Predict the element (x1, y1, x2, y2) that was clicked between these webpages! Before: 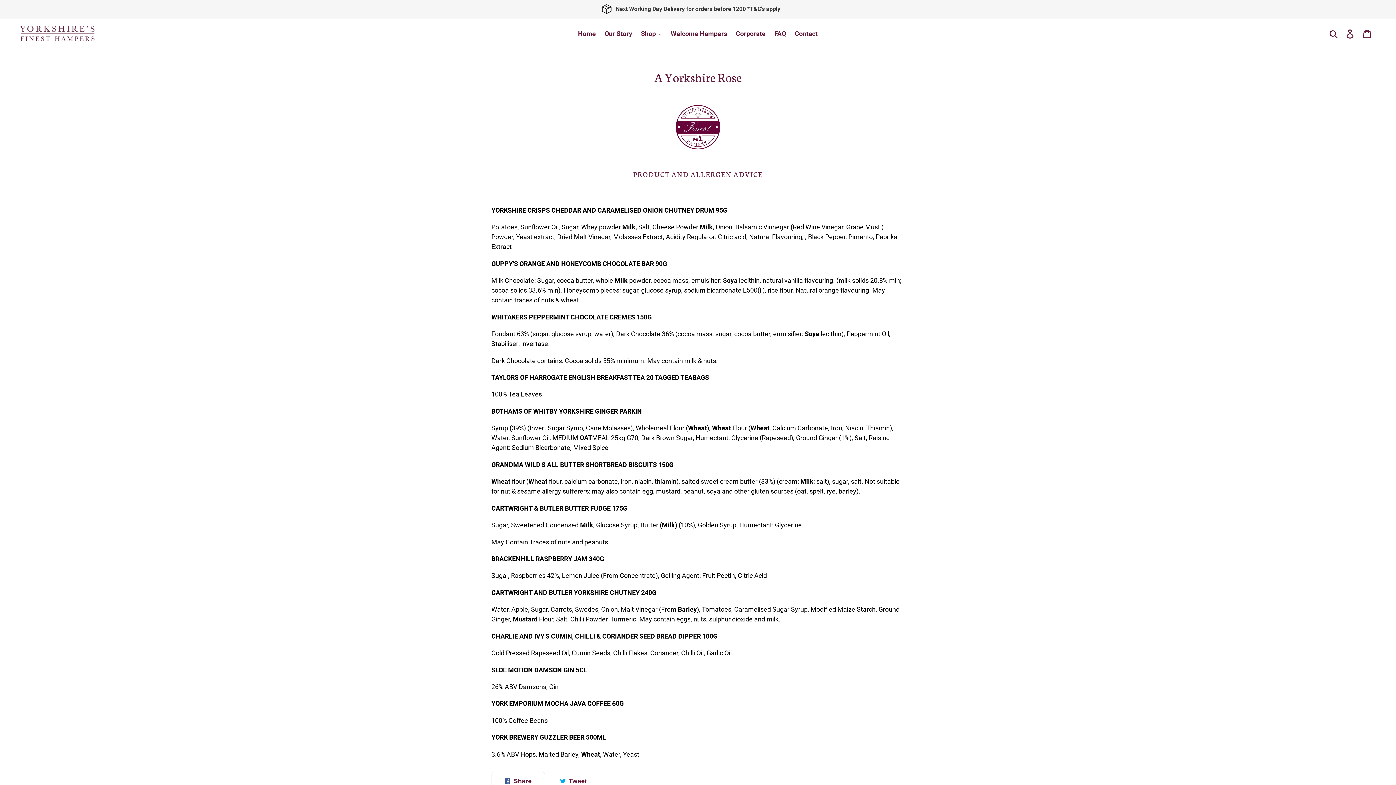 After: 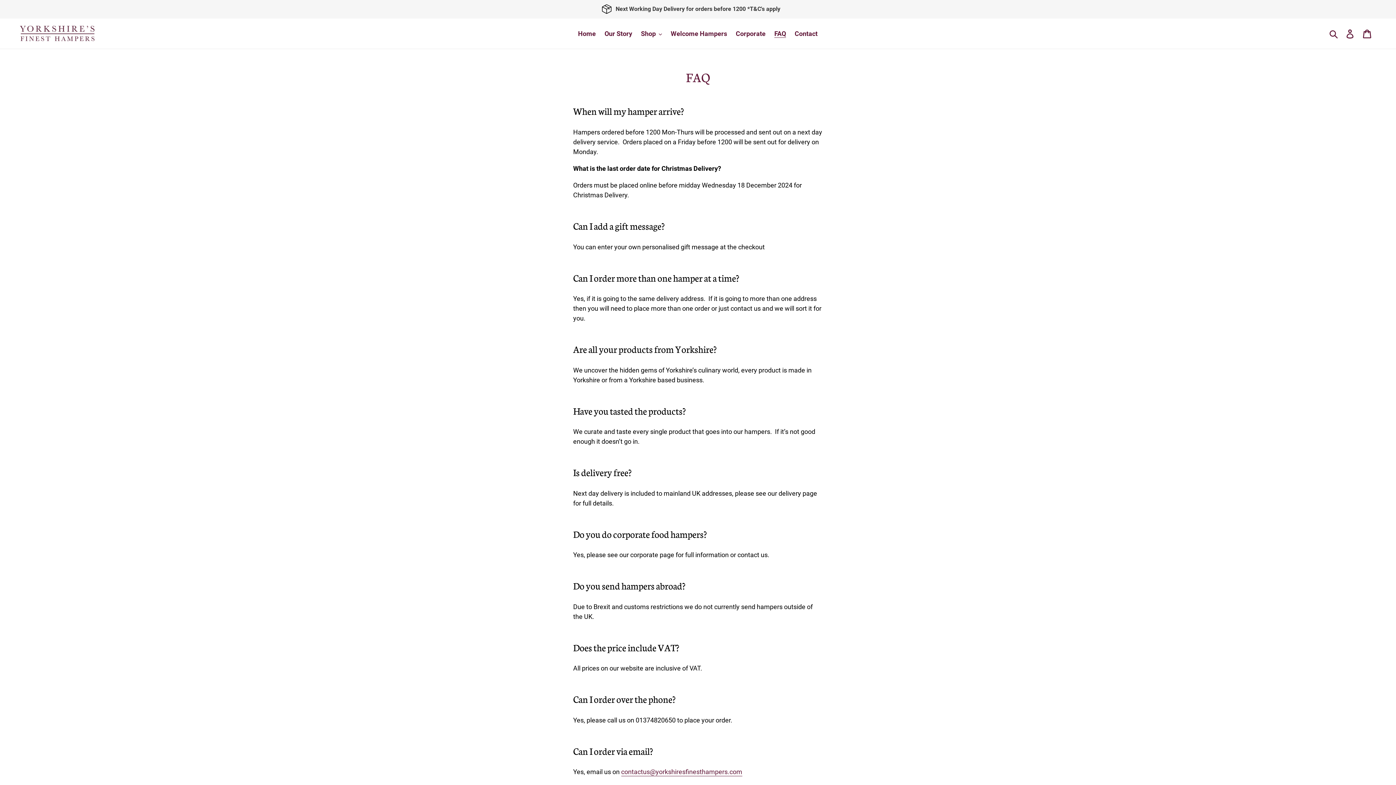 Action: bbox: (770, 27, 789, 39) label: FAQ